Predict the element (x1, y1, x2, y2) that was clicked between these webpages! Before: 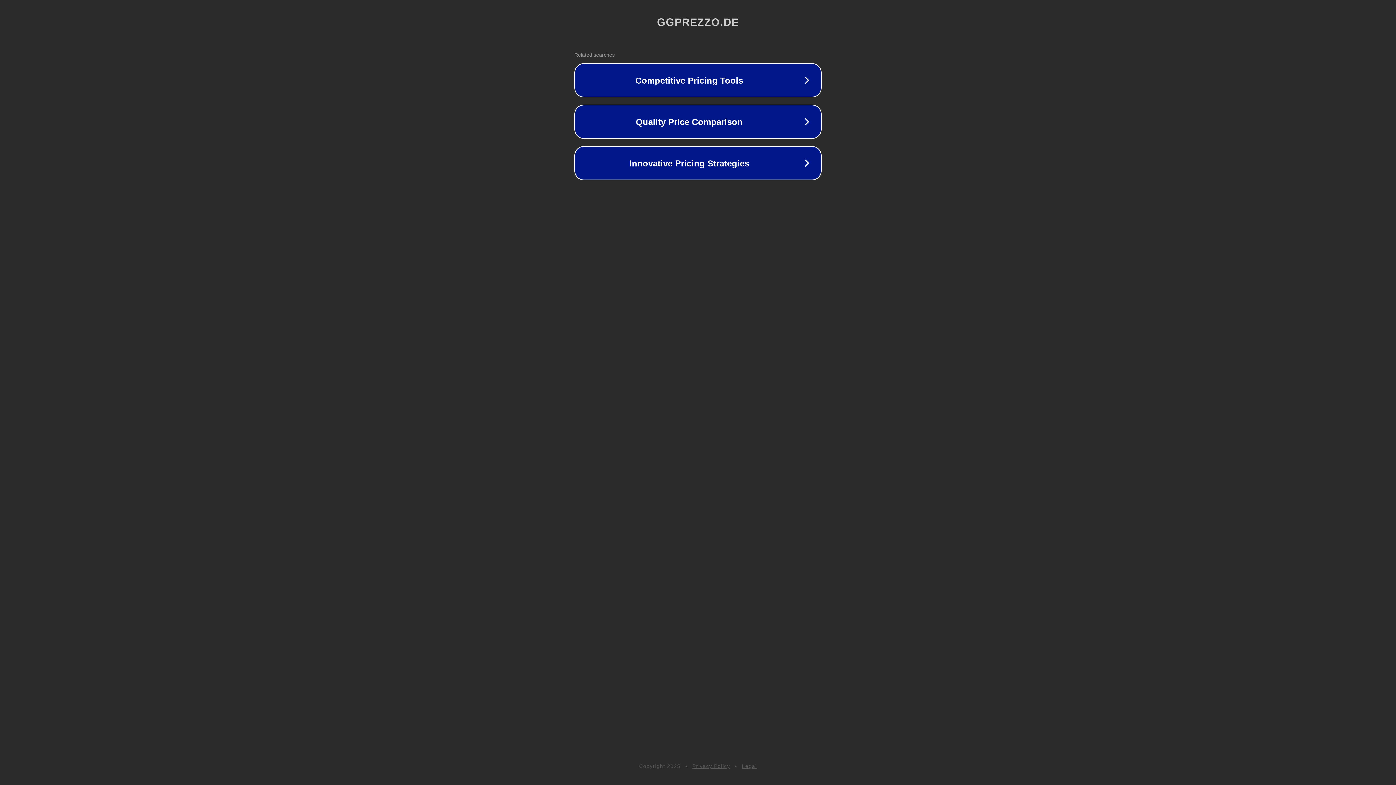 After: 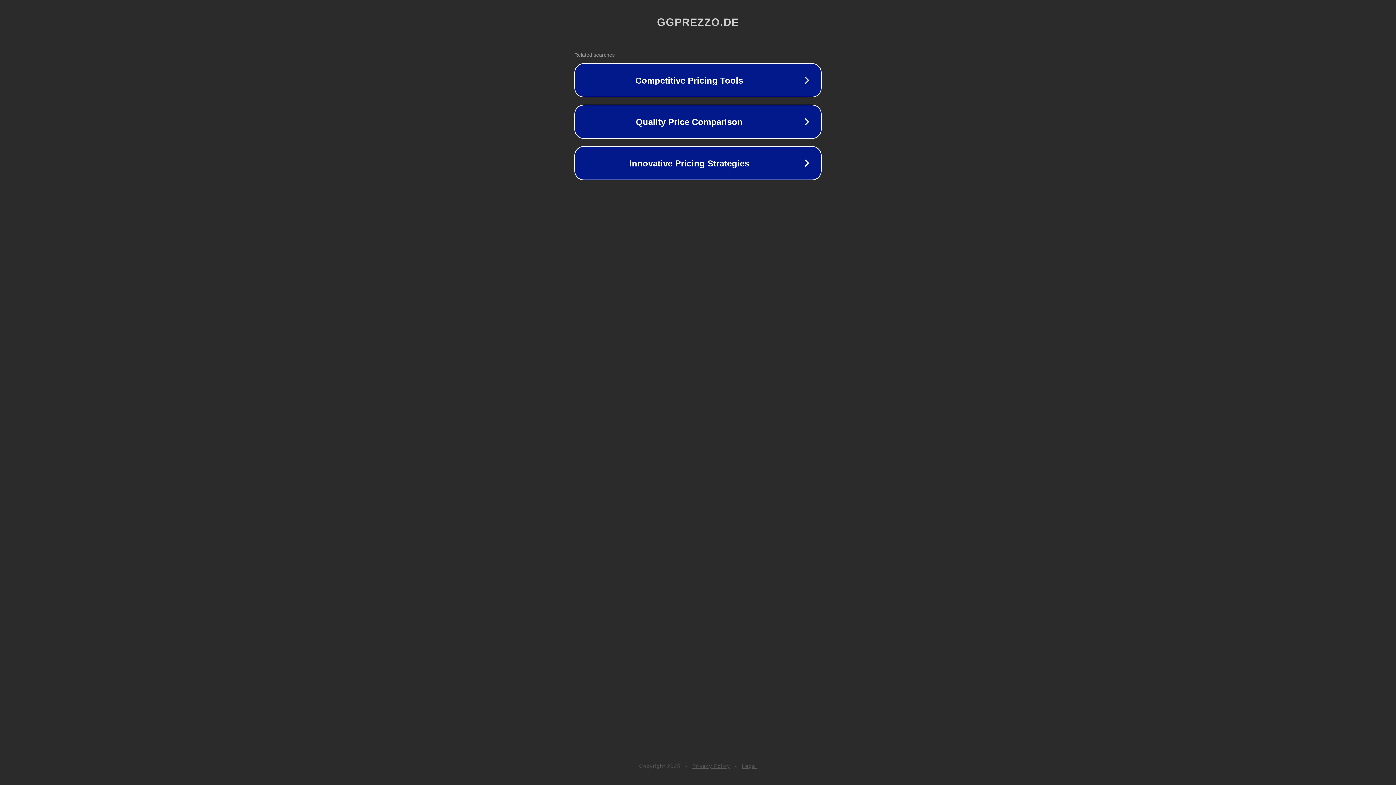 Action: label: Privacy Policy bbox: (692, 763, 730, 769)